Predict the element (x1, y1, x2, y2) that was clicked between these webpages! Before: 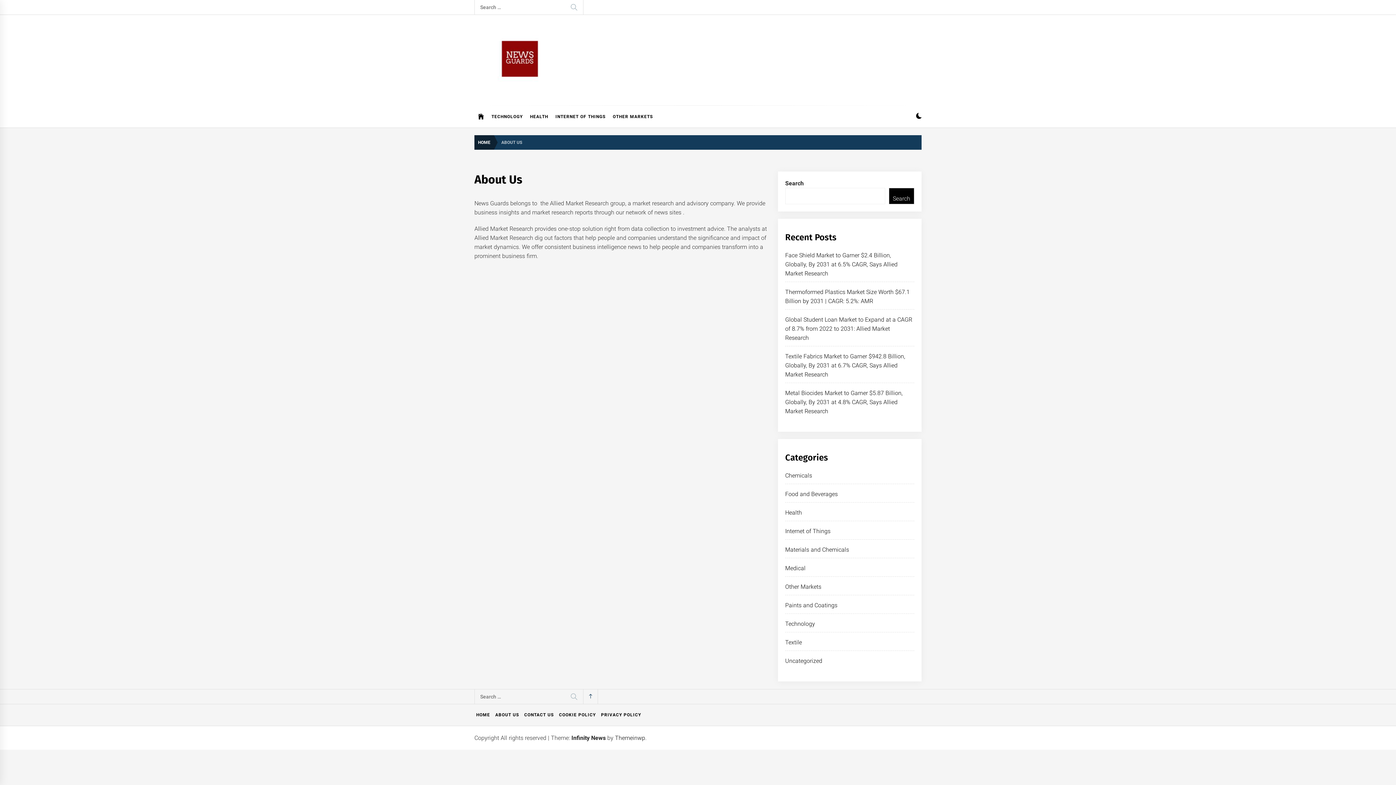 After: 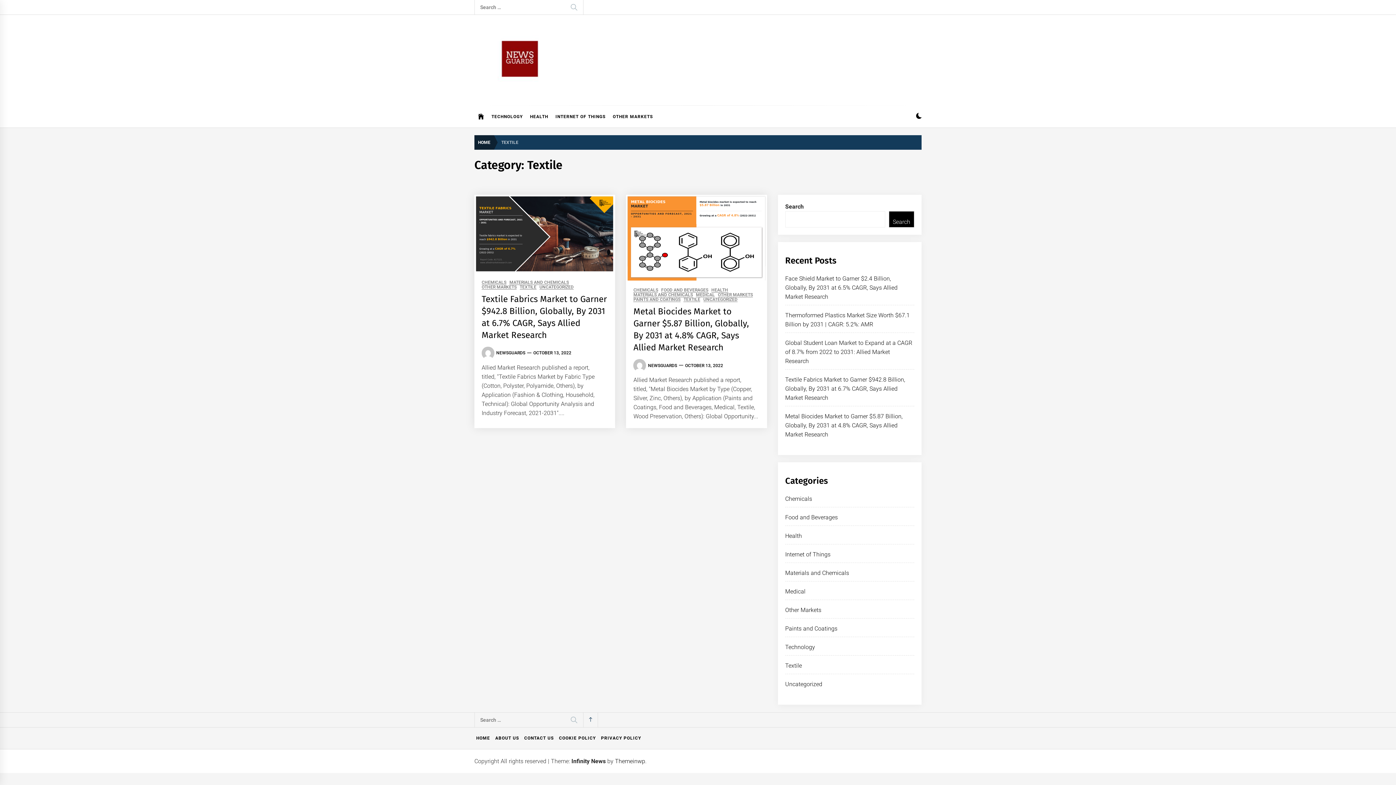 Action: label: Textile bbox: (785, 639, 802, 646)